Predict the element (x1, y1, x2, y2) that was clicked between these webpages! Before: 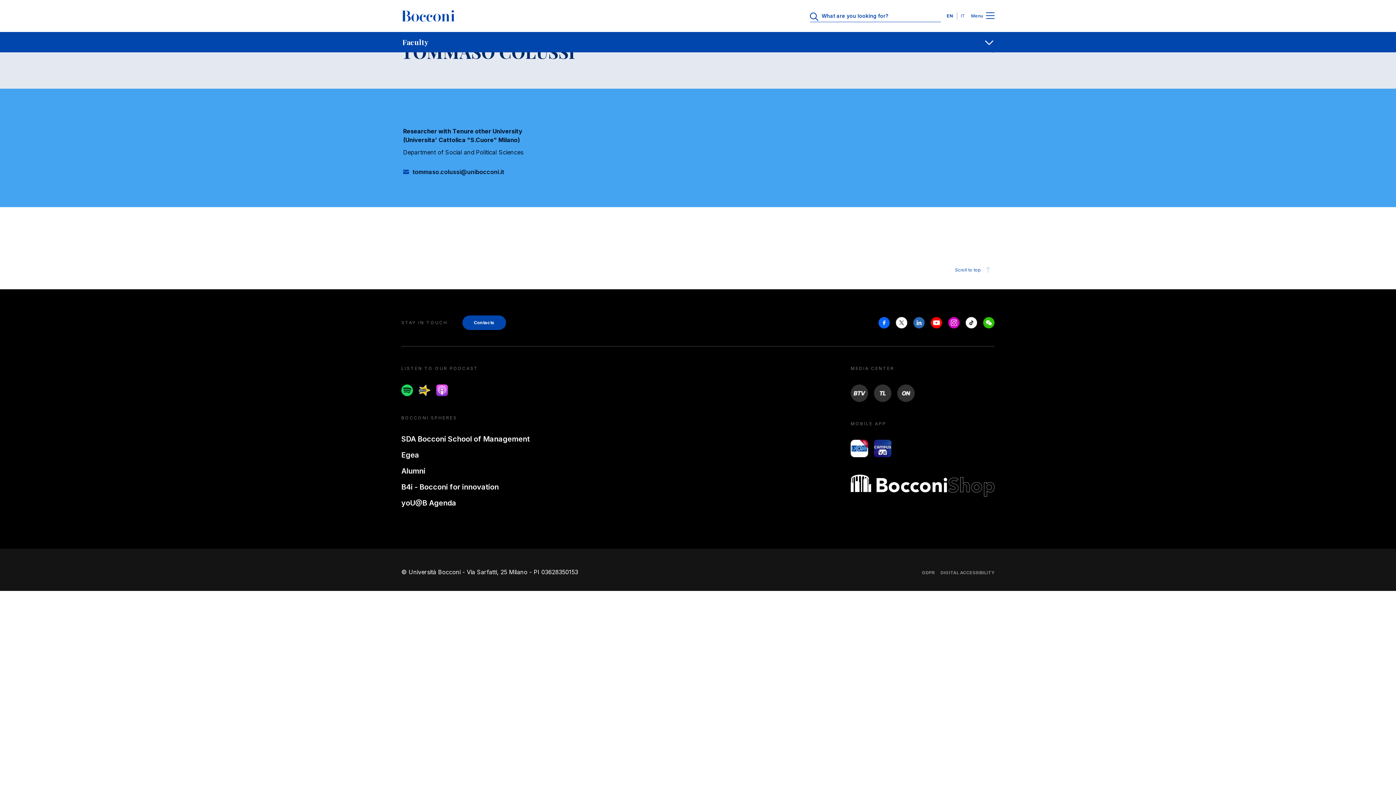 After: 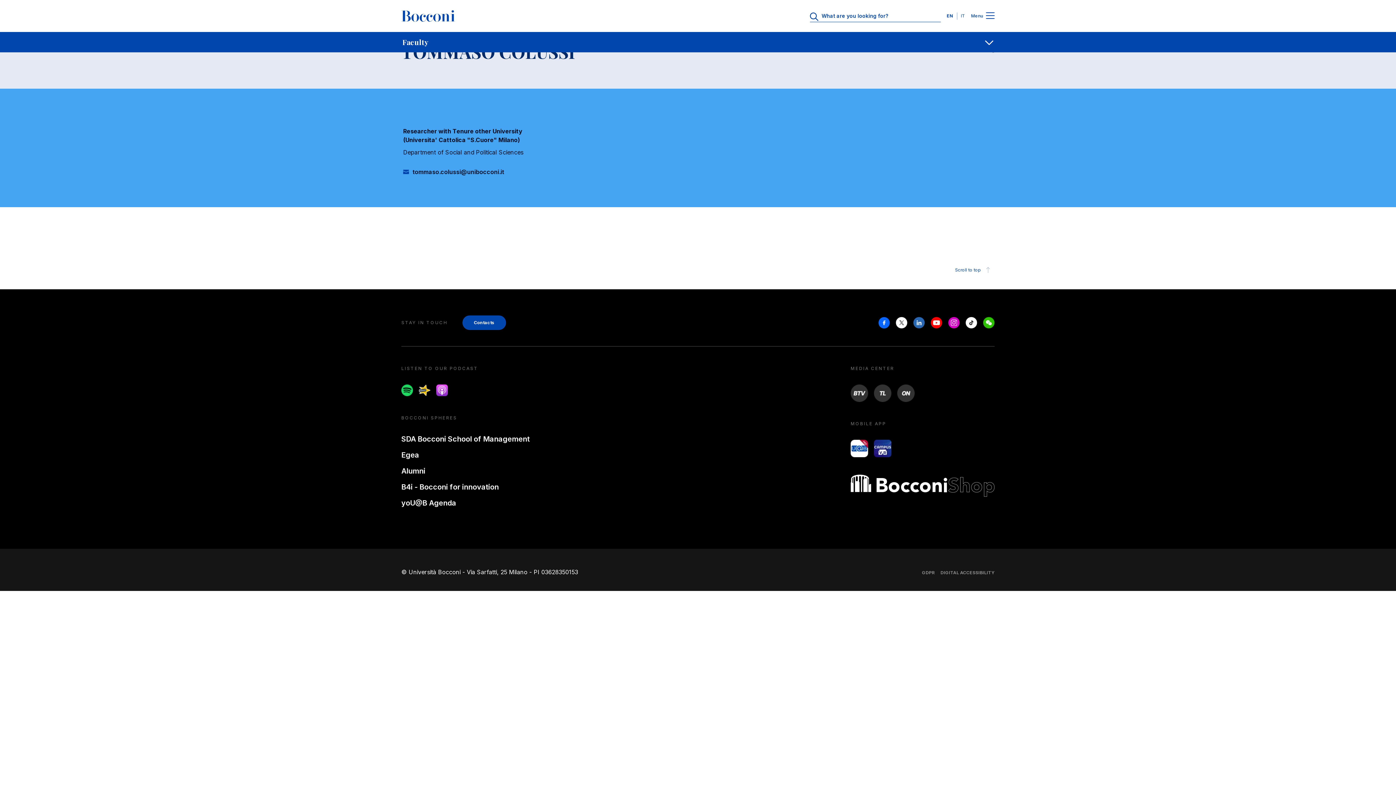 Action: label: Spotify bbox: (401, 384, 413, 396)